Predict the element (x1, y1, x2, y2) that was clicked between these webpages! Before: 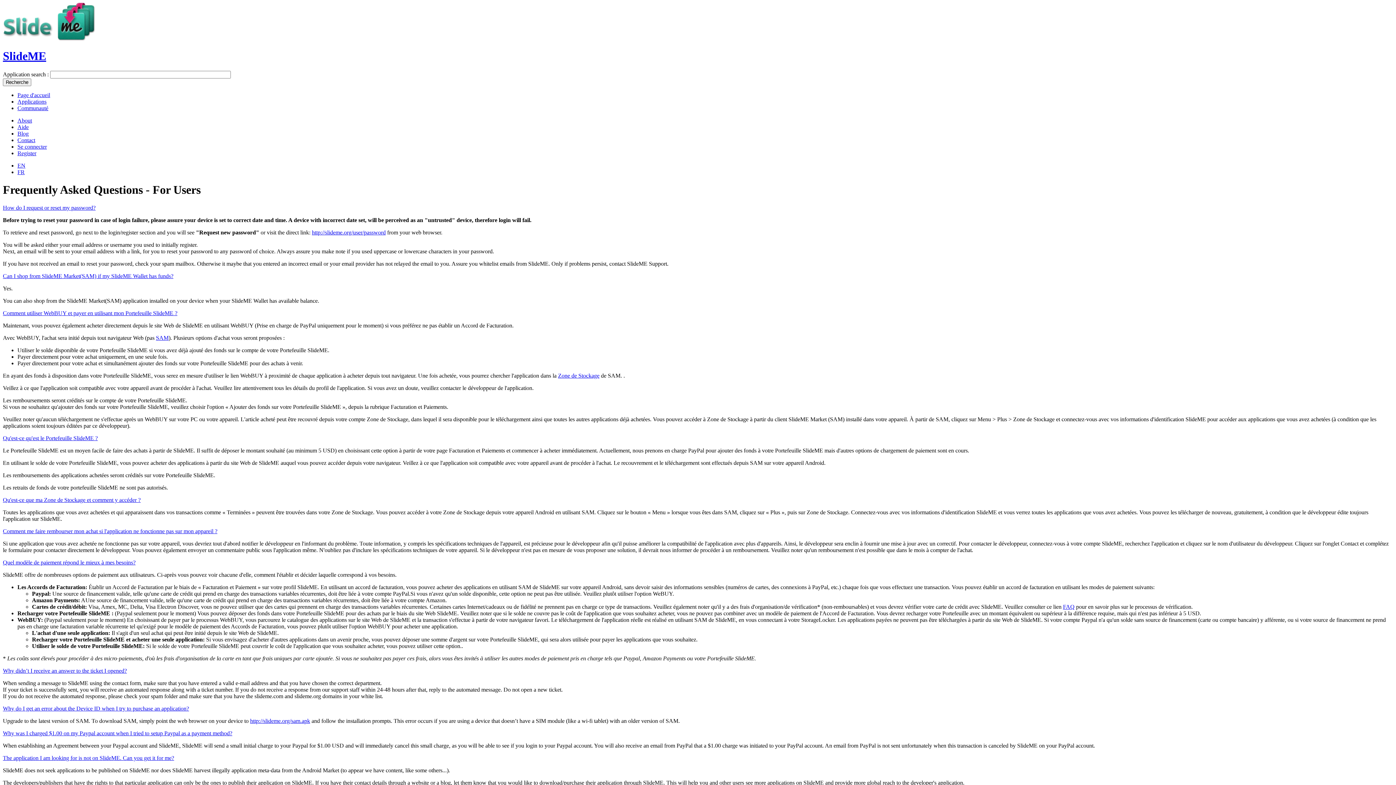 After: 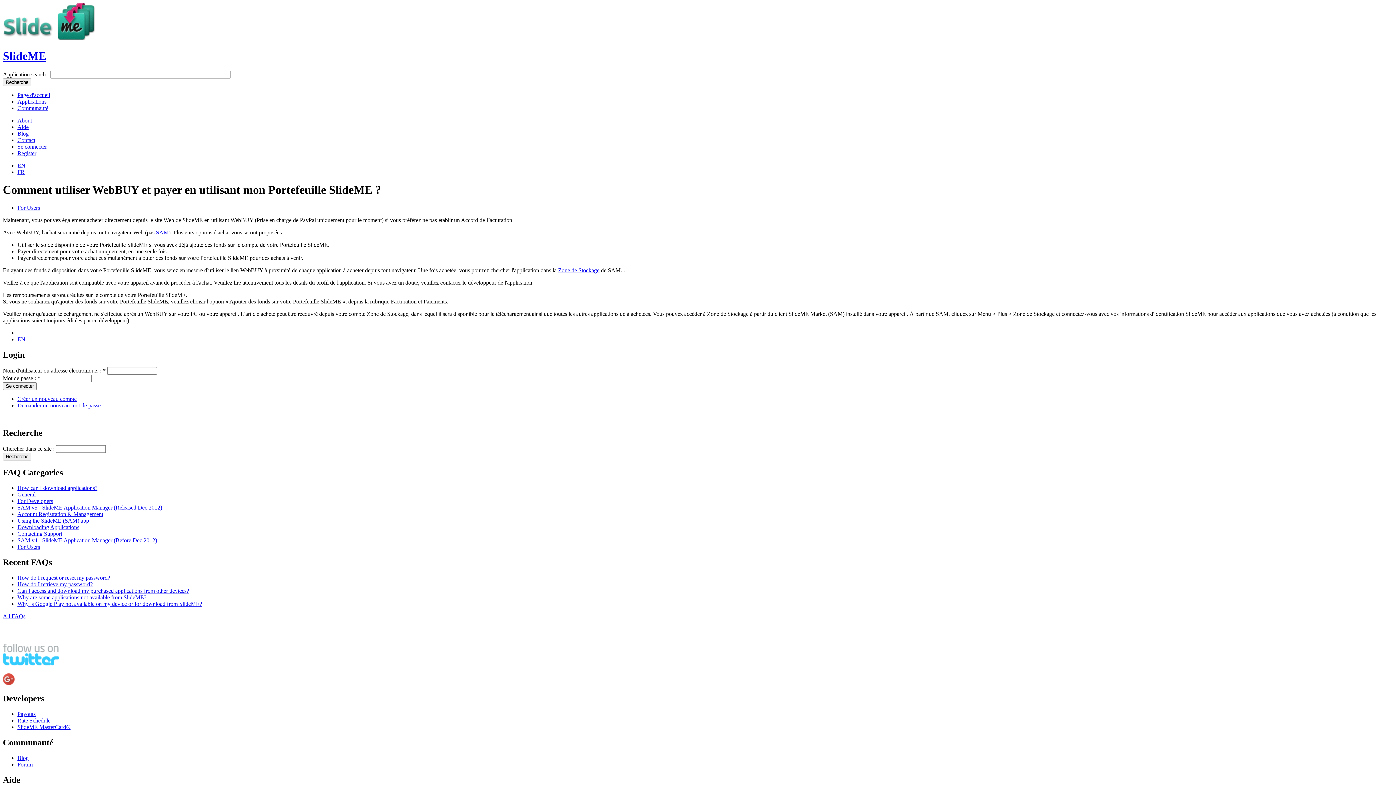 Action: bbox: (2, 310, 177, 316) label: Comment utiliser WebBUY et payer en utilisant mon Portefeuille SlideME ?